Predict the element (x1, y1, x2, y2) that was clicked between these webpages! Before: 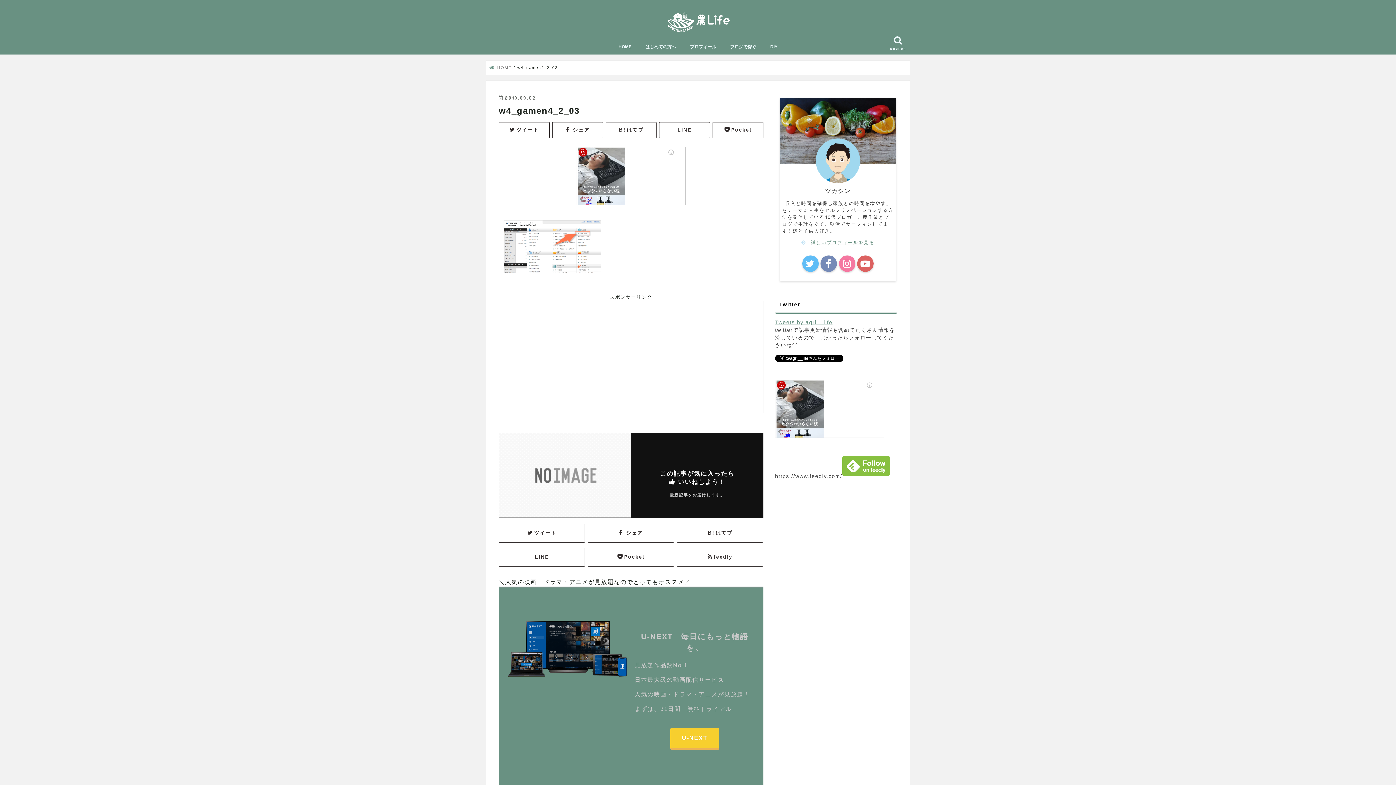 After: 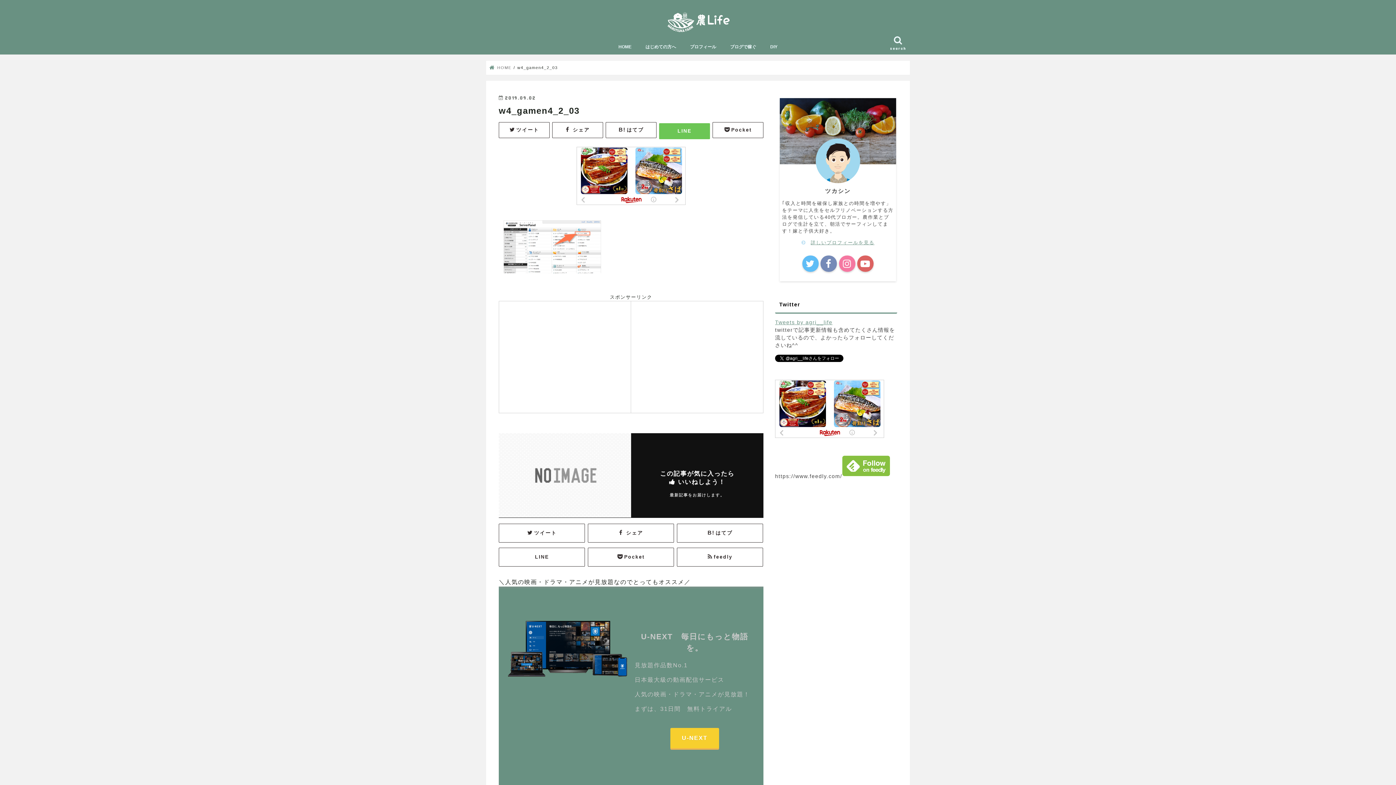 Action: bbox: (659, 122, 710, 138) label: LINE